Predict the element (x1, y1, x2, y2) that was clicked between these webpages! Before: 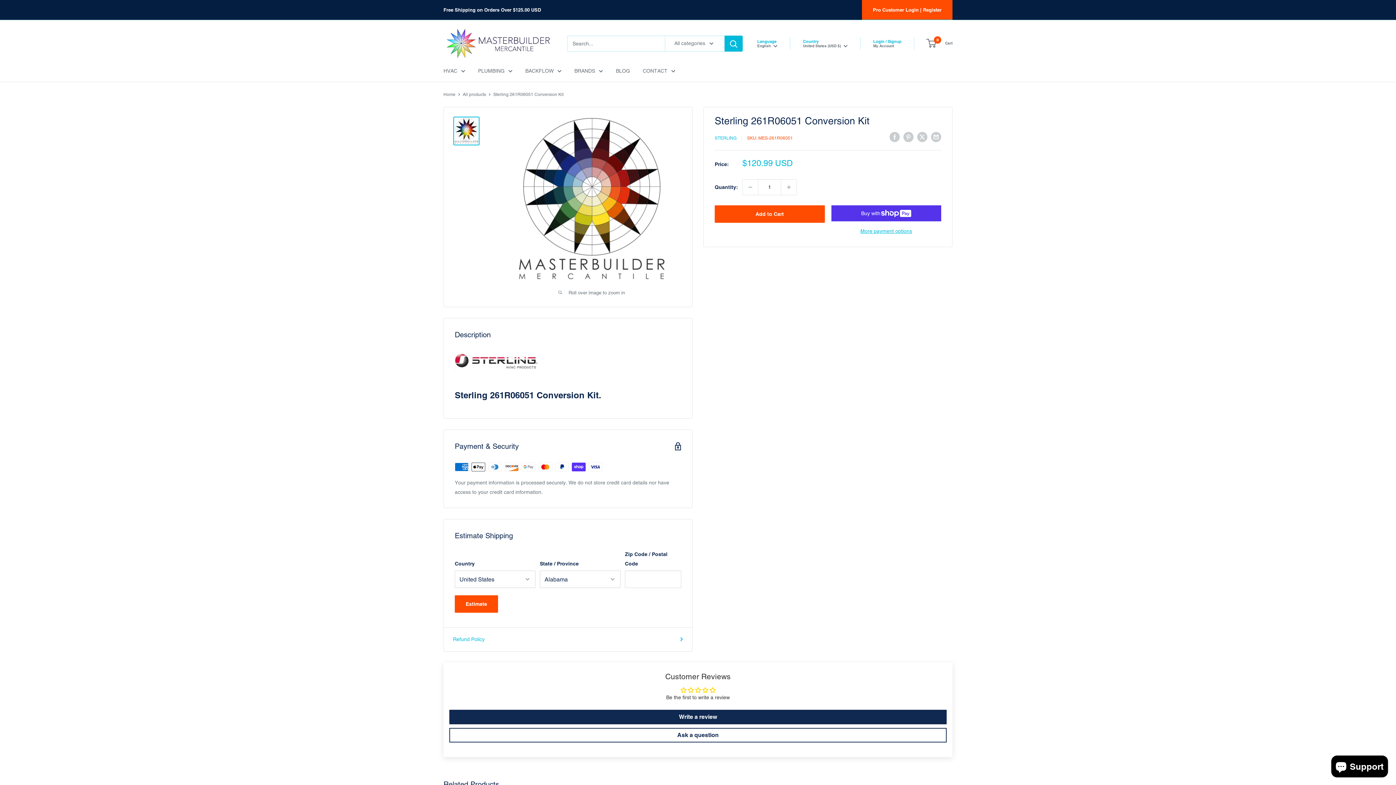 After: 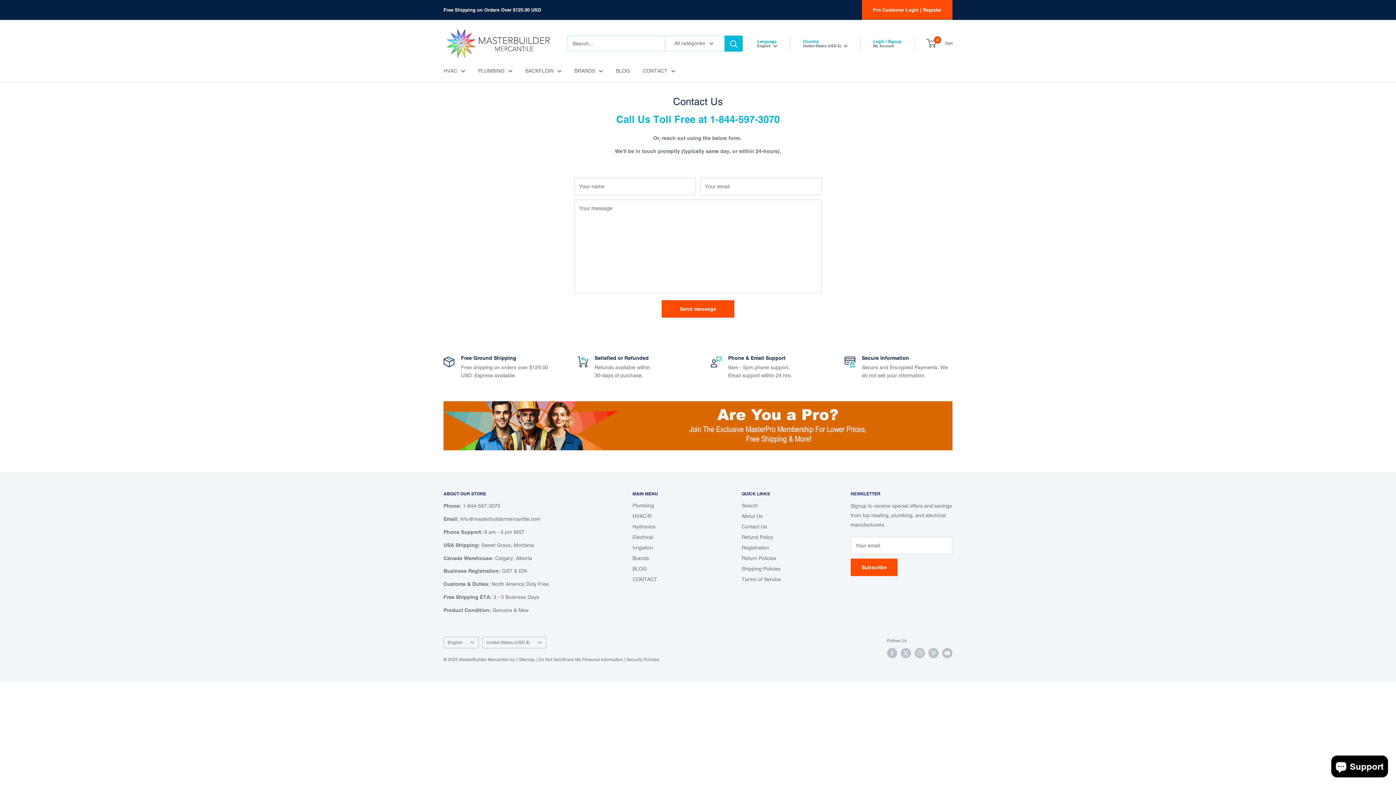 Action: label: CONTACT bbox: (642, 66, 675, 75)